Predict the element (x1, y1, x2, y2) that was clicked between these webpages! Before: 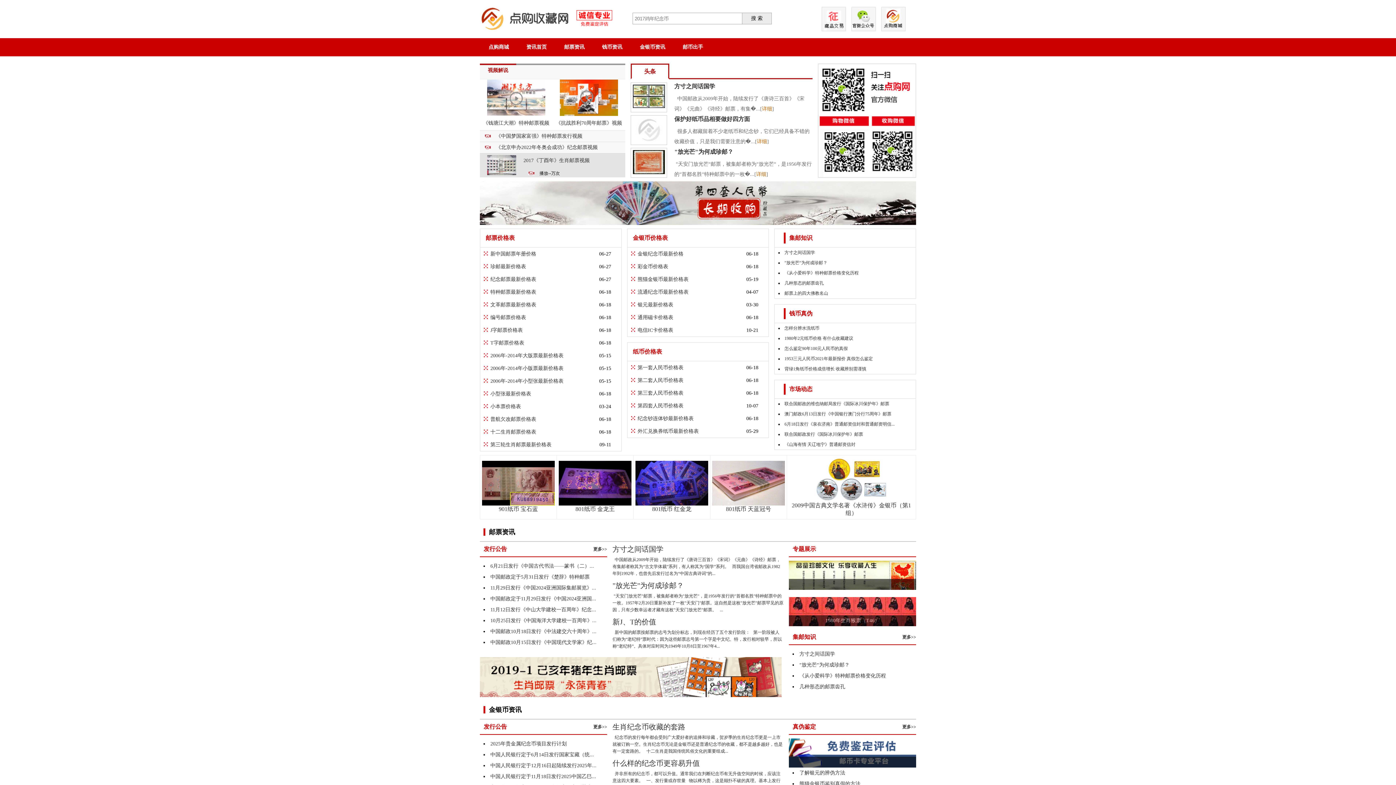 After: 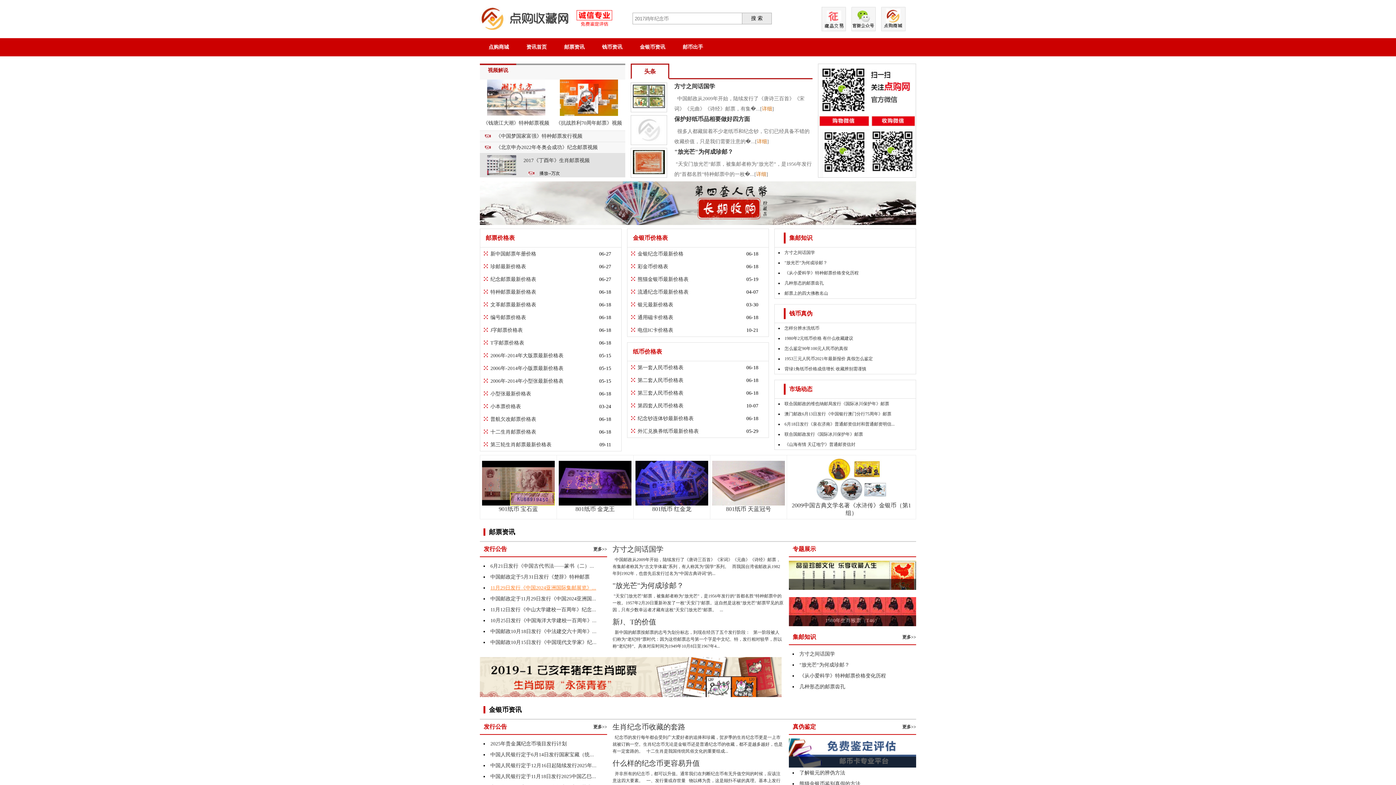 Action: bbox: (490, 585, 596, 590) label: 11月29日发行《中国2024亚洲国际集邮展览》...